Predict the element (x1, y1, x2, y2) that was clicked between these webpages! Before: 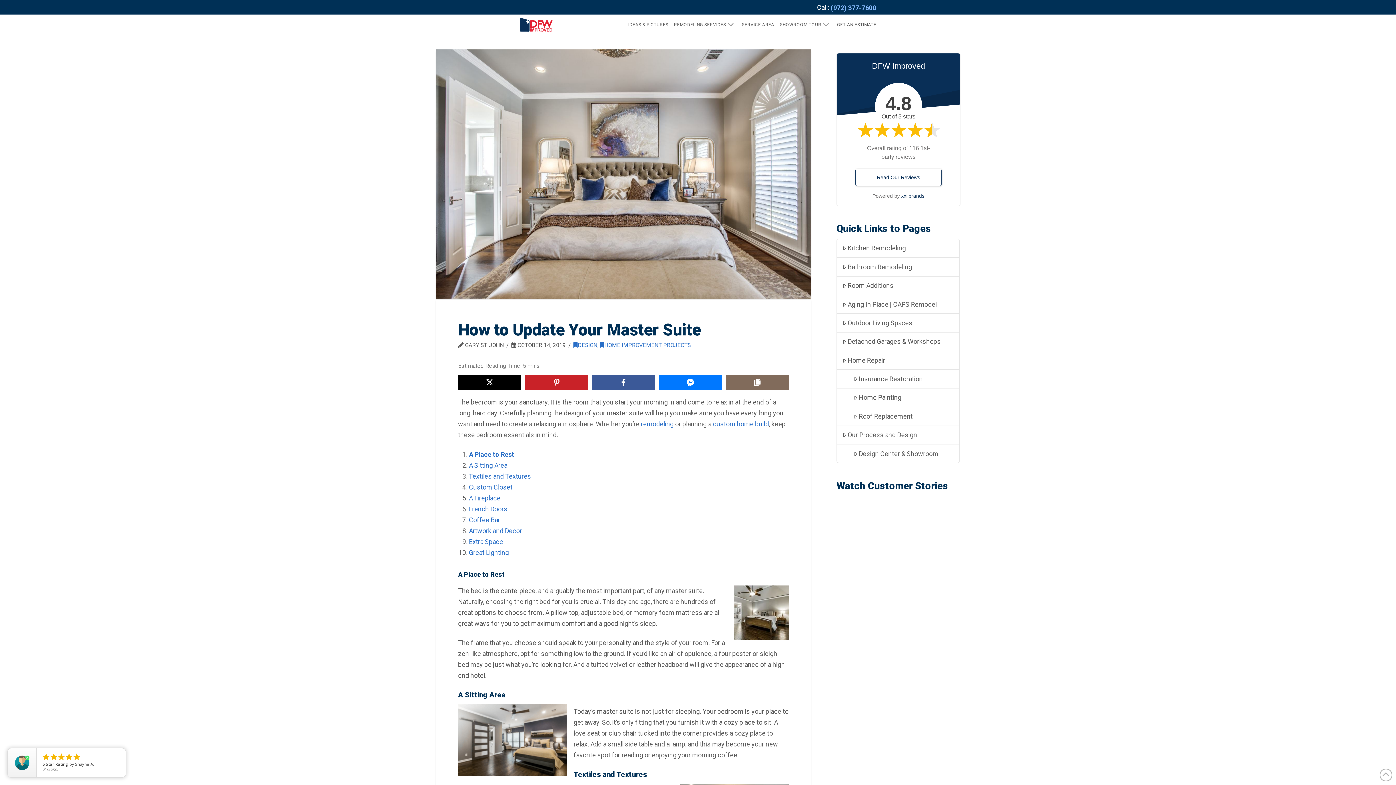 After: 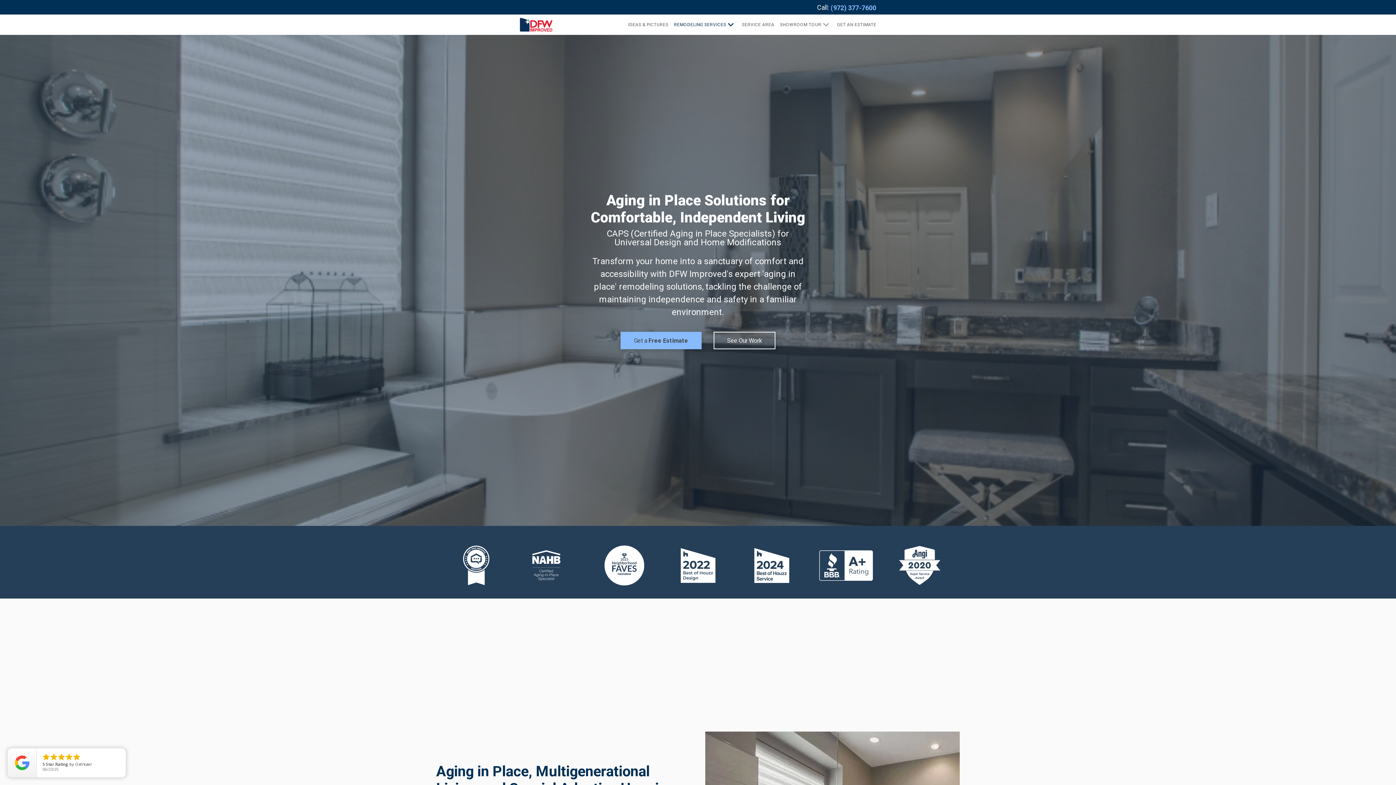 Action: label: Aging In Place | CAPS Remodel bbox: (837, 295, 959, 313)